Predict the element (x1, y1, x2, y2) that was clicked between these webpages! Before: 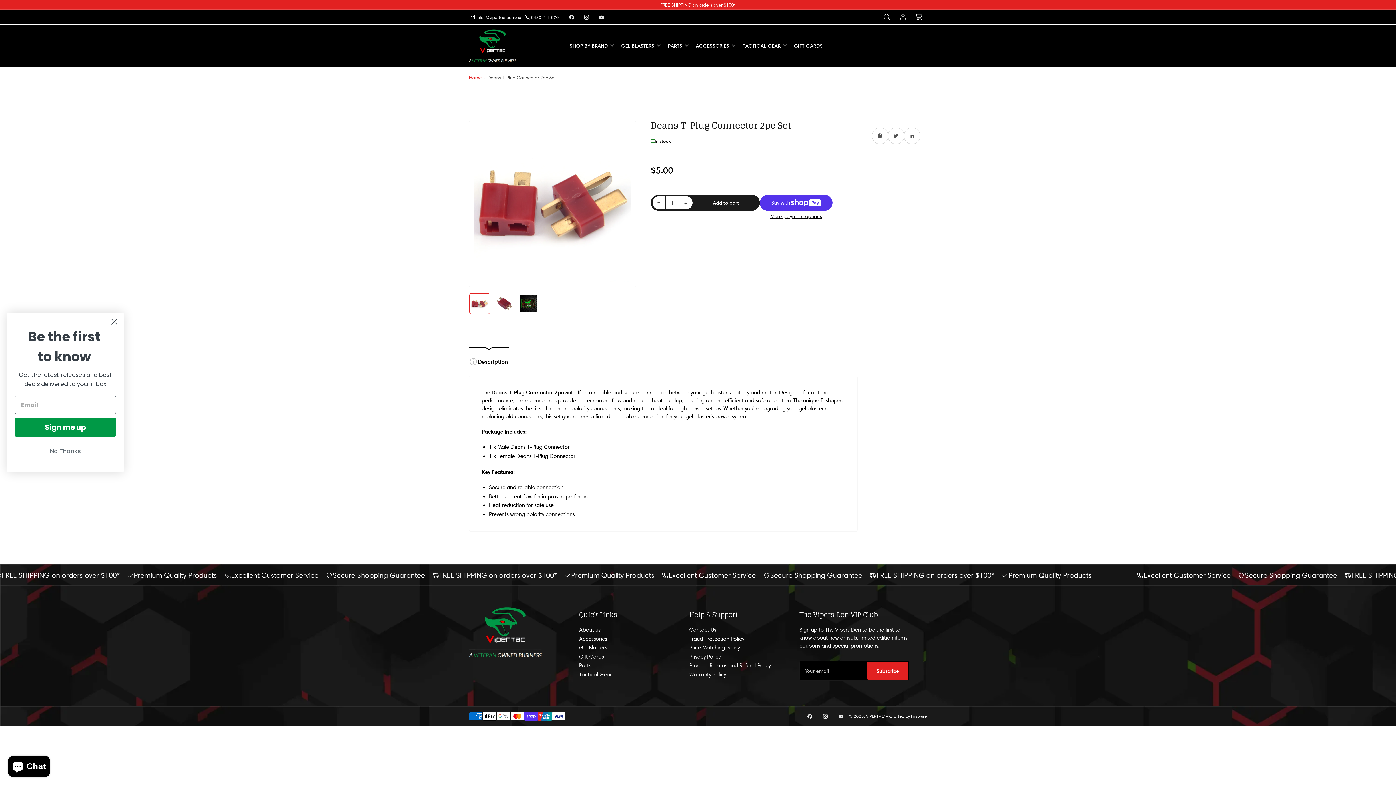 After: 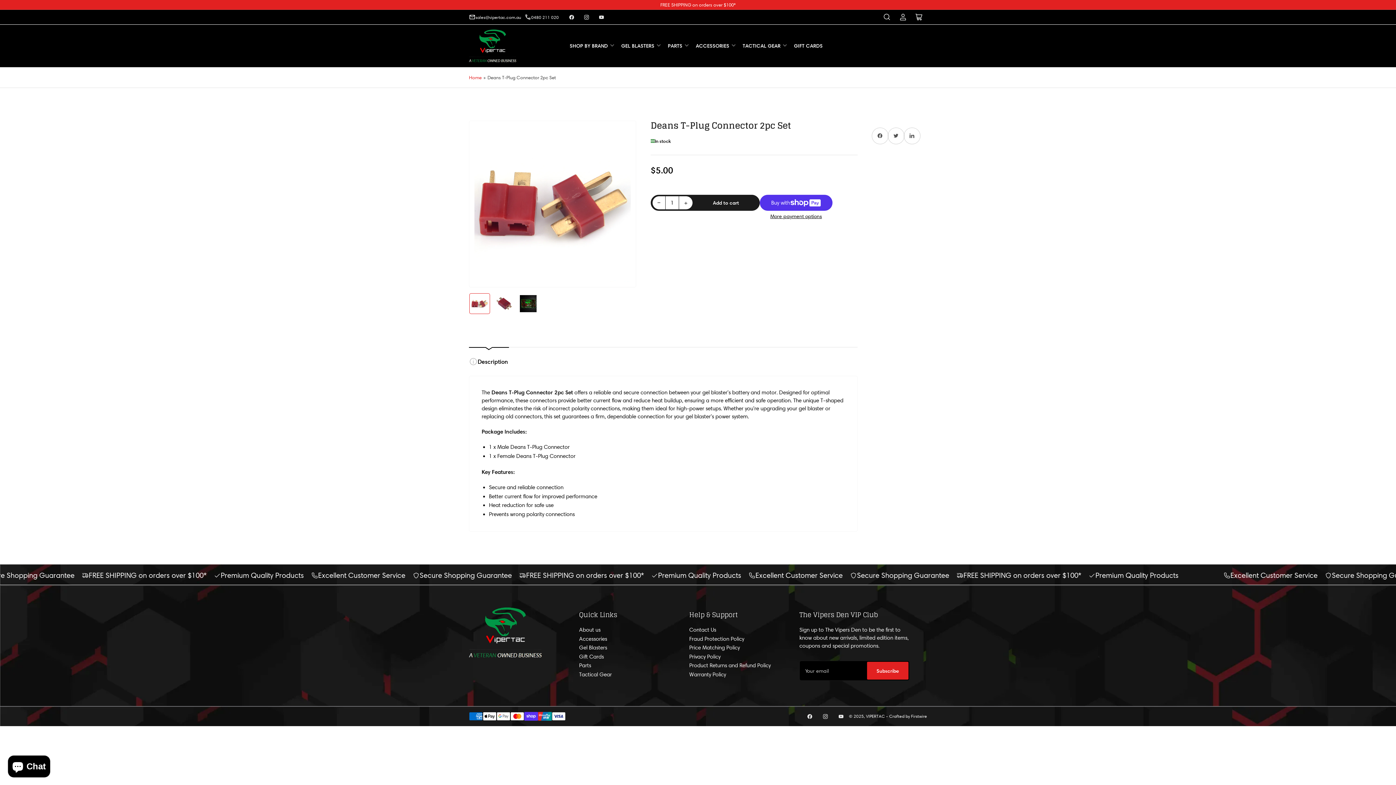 Action: label: Close dialog bbox: (108, 315, 120, 328)